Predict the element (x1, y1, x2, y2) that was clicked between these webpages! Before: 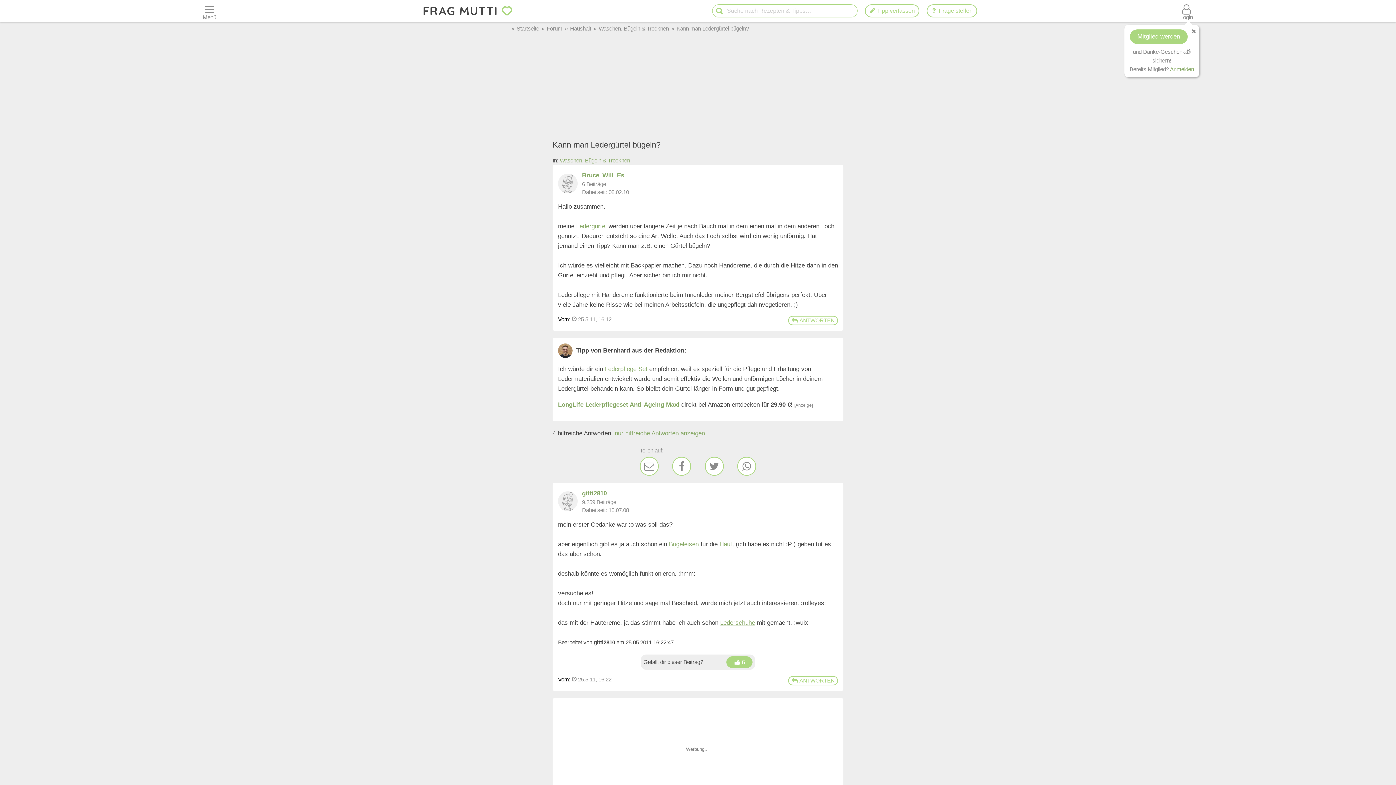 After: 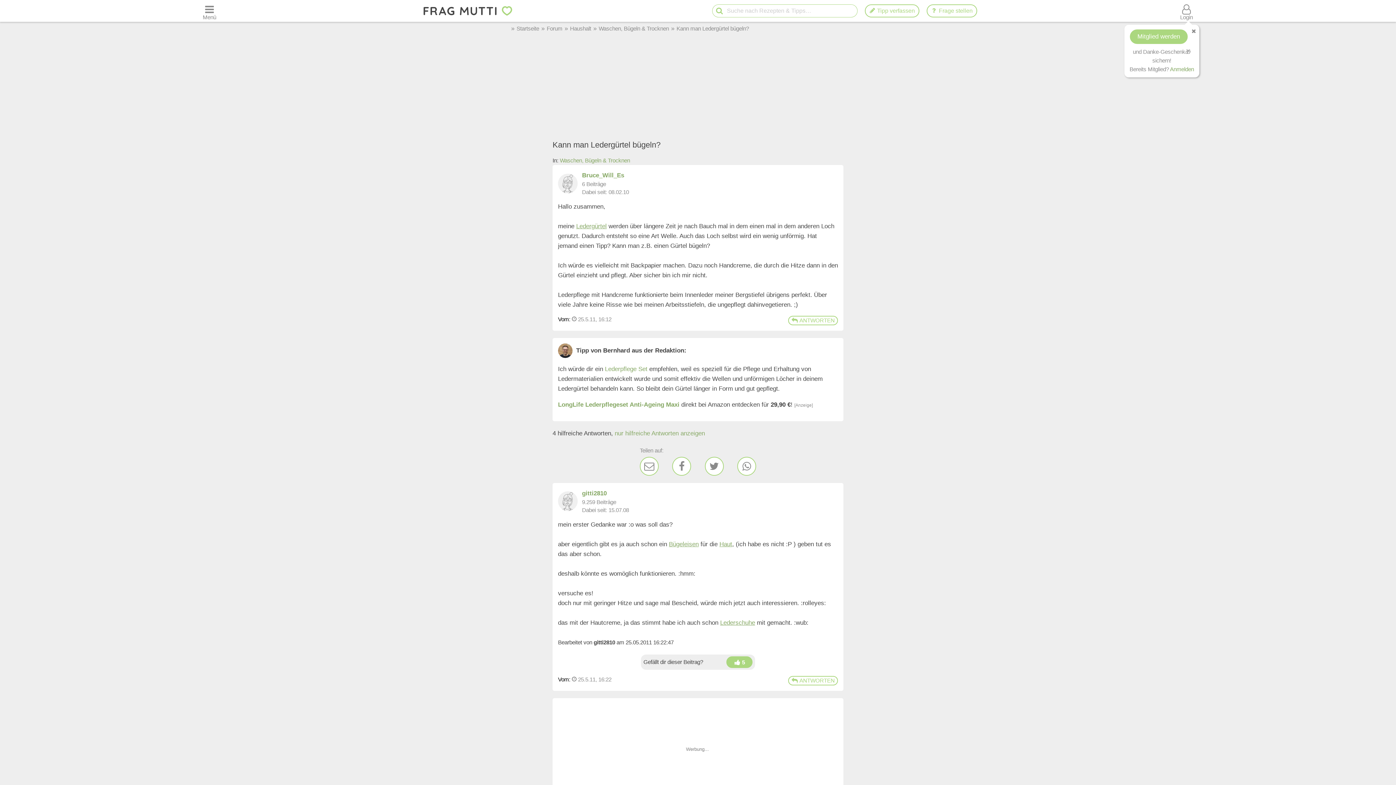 Action: bbox: (558, 316, 570, 323) label: Vom: